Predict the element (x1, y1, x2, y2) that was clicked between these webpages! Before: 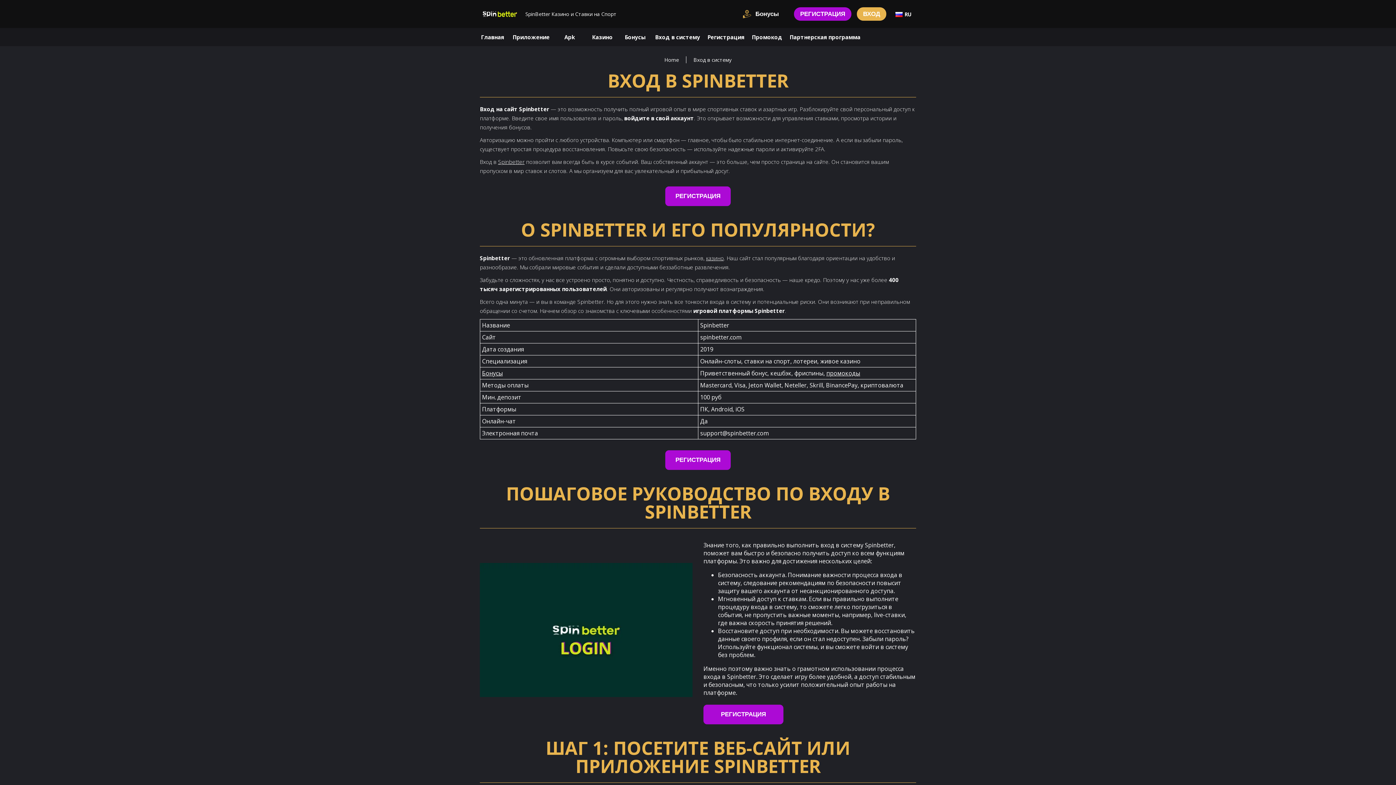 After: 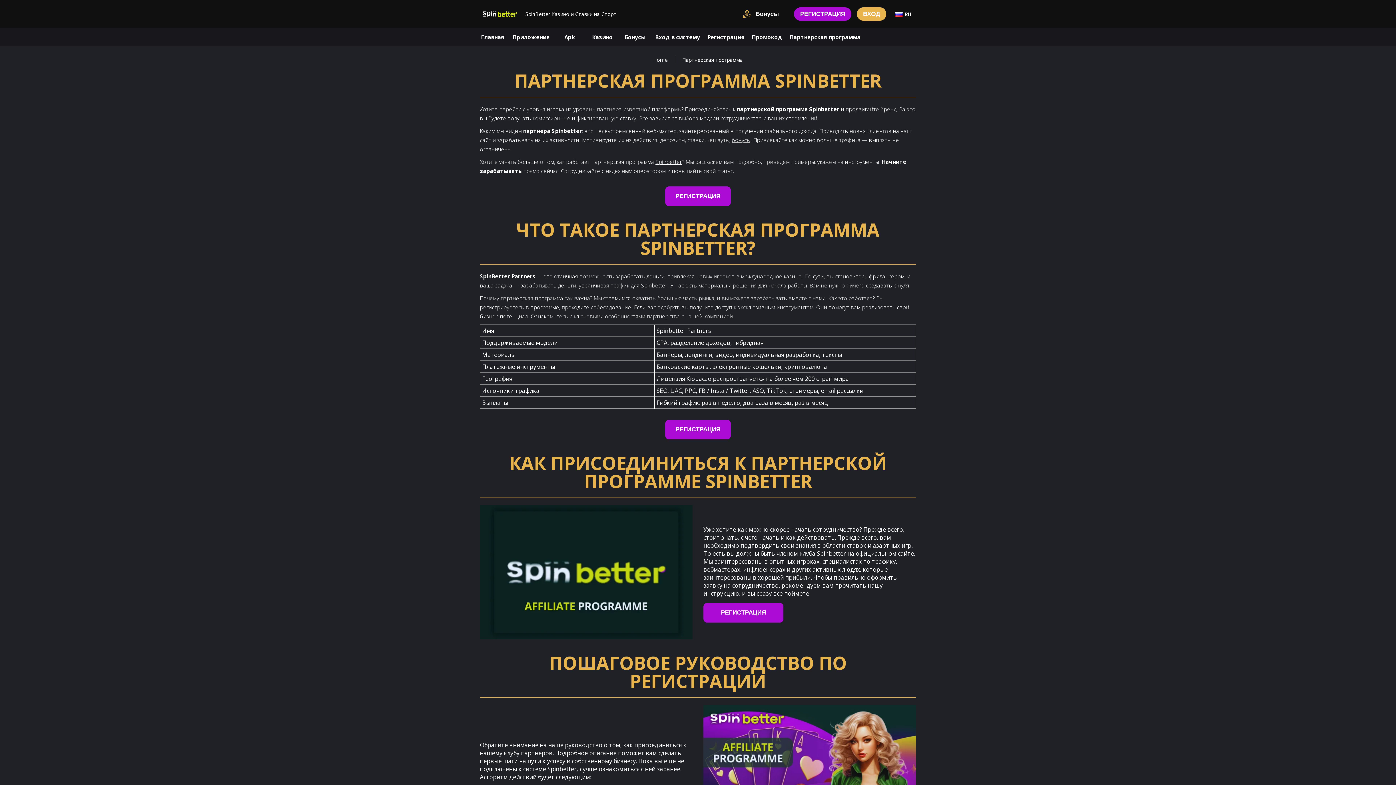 Action: bbox: (789, 33, 860, 40) label: Партнерская программа